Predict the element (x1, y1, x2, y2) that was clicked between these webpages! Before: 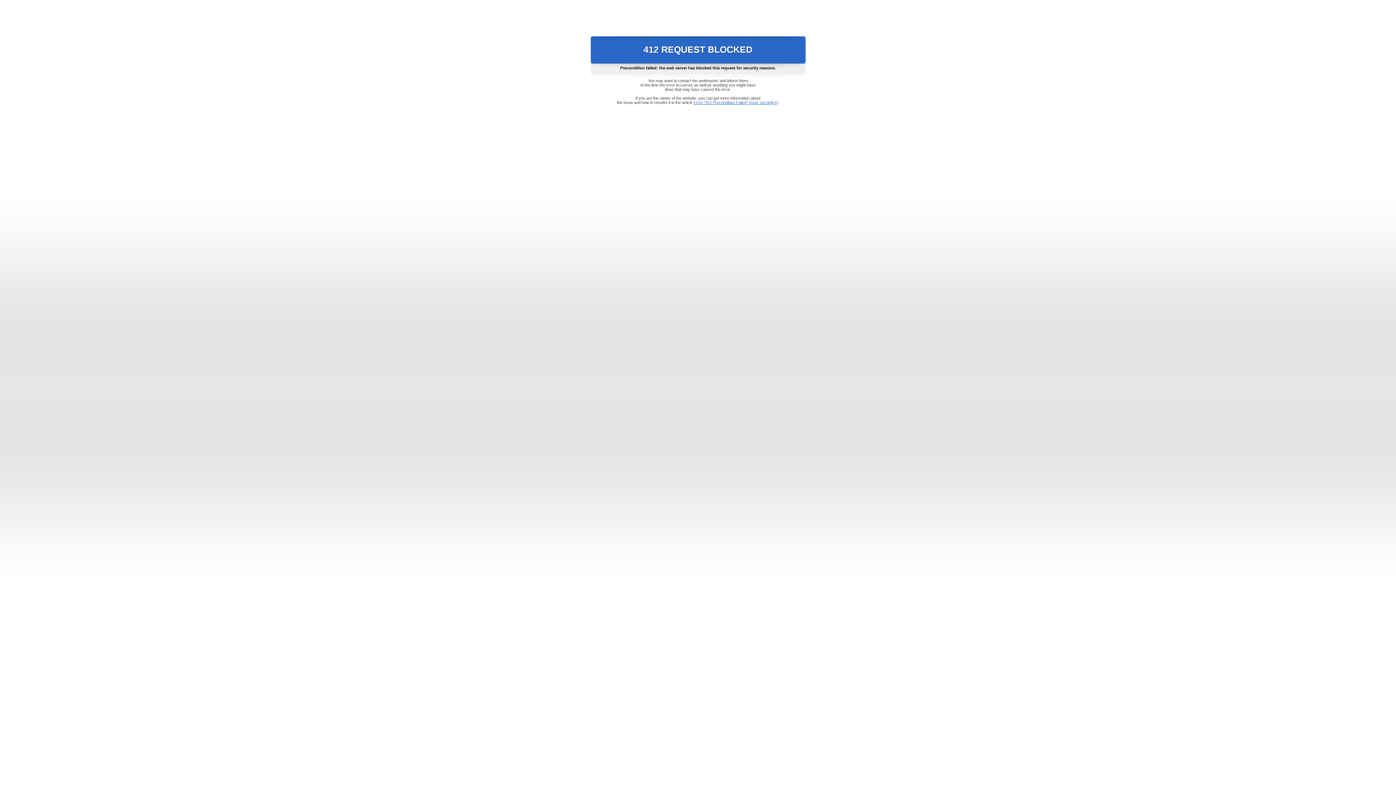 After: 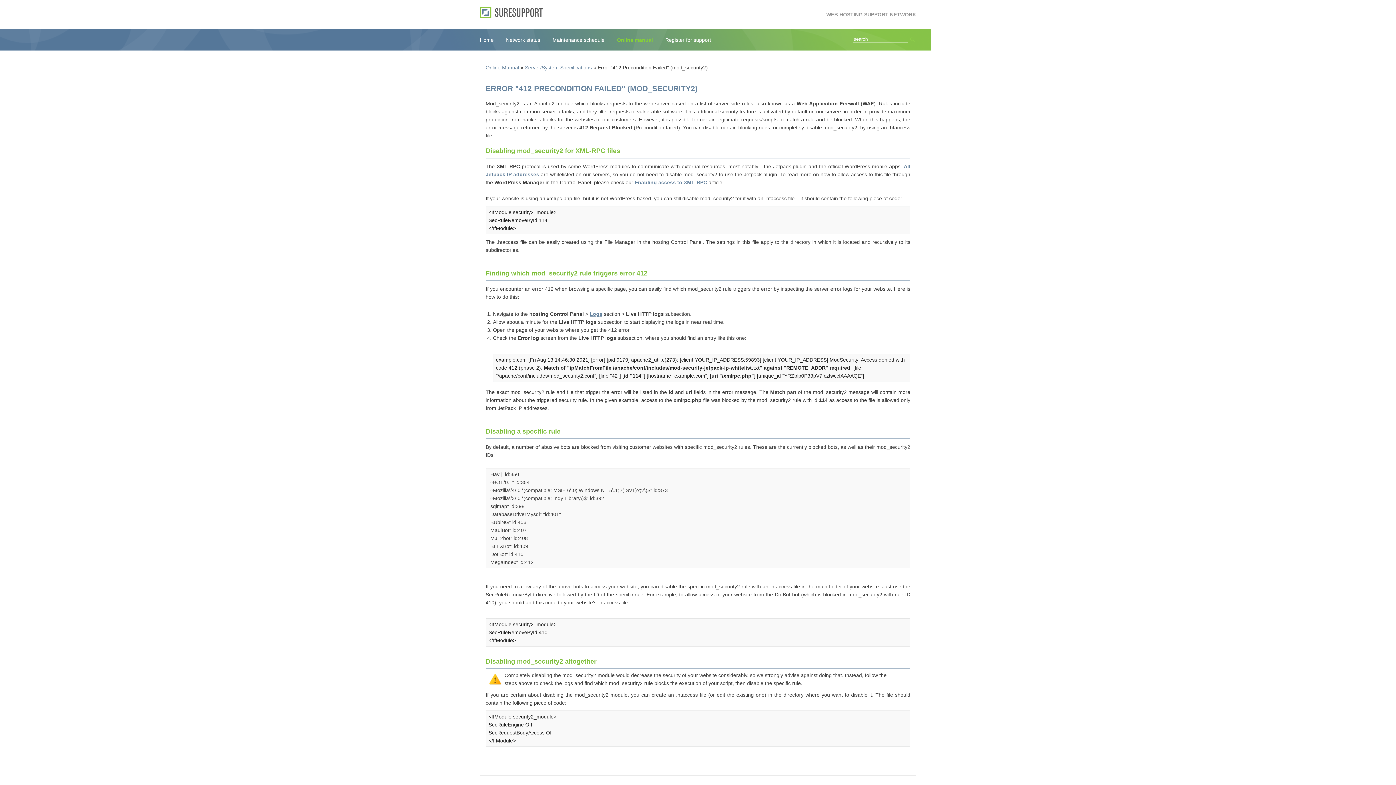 Action: label: Error "412 Precondition Failed" (mod_security2) bbox: (693, 100, 778, 104)